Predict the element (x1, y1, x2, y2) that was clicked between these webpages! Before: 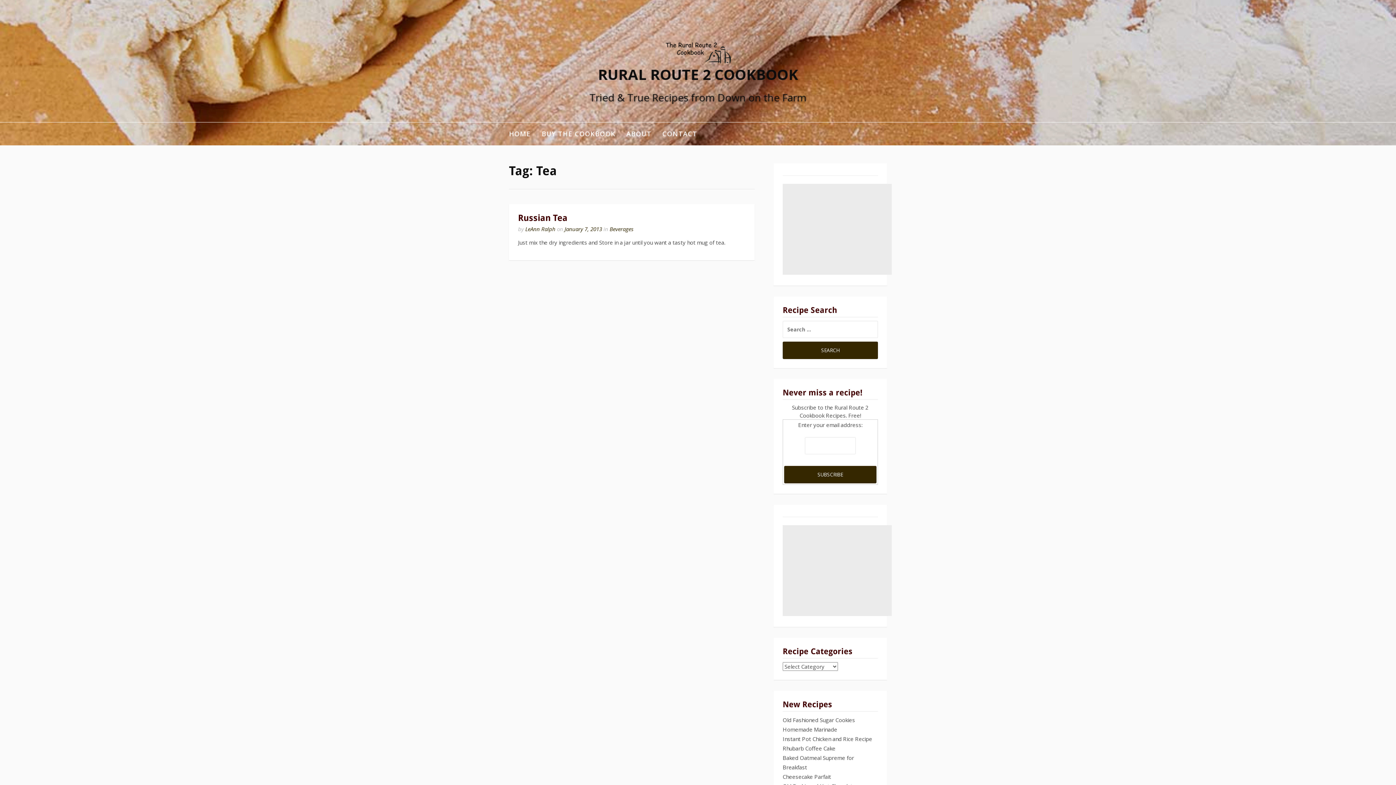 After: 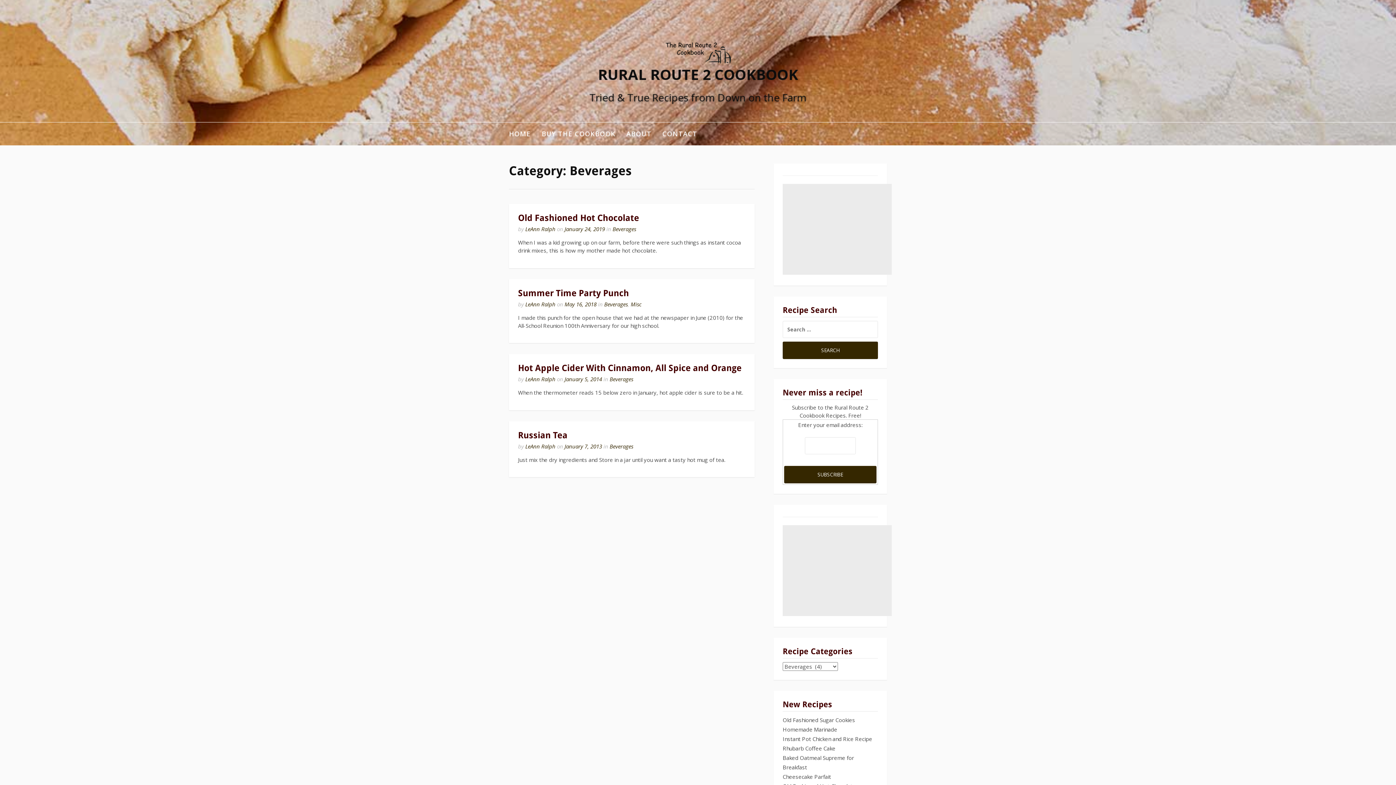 Action: label: Beverages bbox: (609, 225, 633, 232)